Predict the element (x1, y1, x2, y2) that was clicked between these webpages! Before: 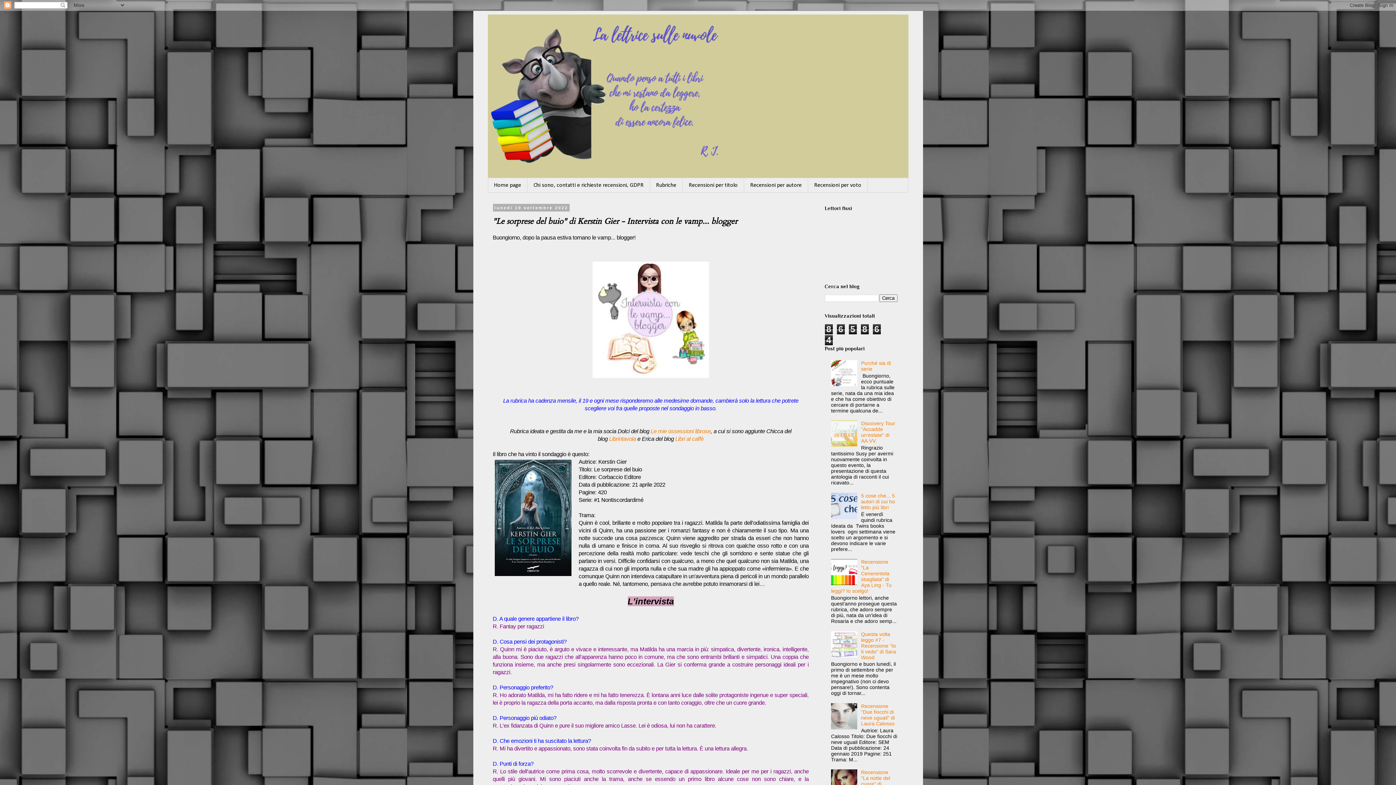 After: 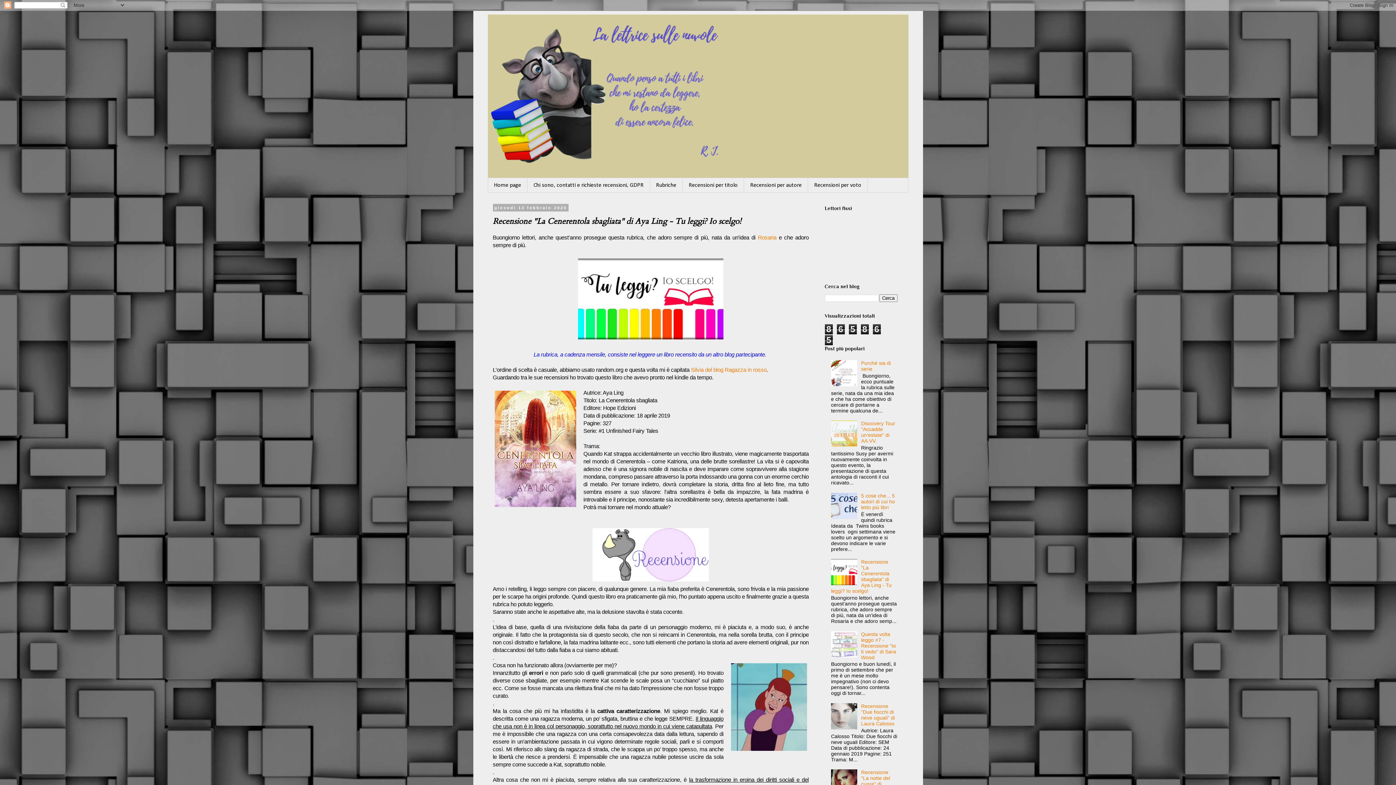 Action: label: Recensione "La Cenerentola sbagliata" di Aya Ling - Tu leggi? Io scelgo! bbox: (831, 559, 891, 594)